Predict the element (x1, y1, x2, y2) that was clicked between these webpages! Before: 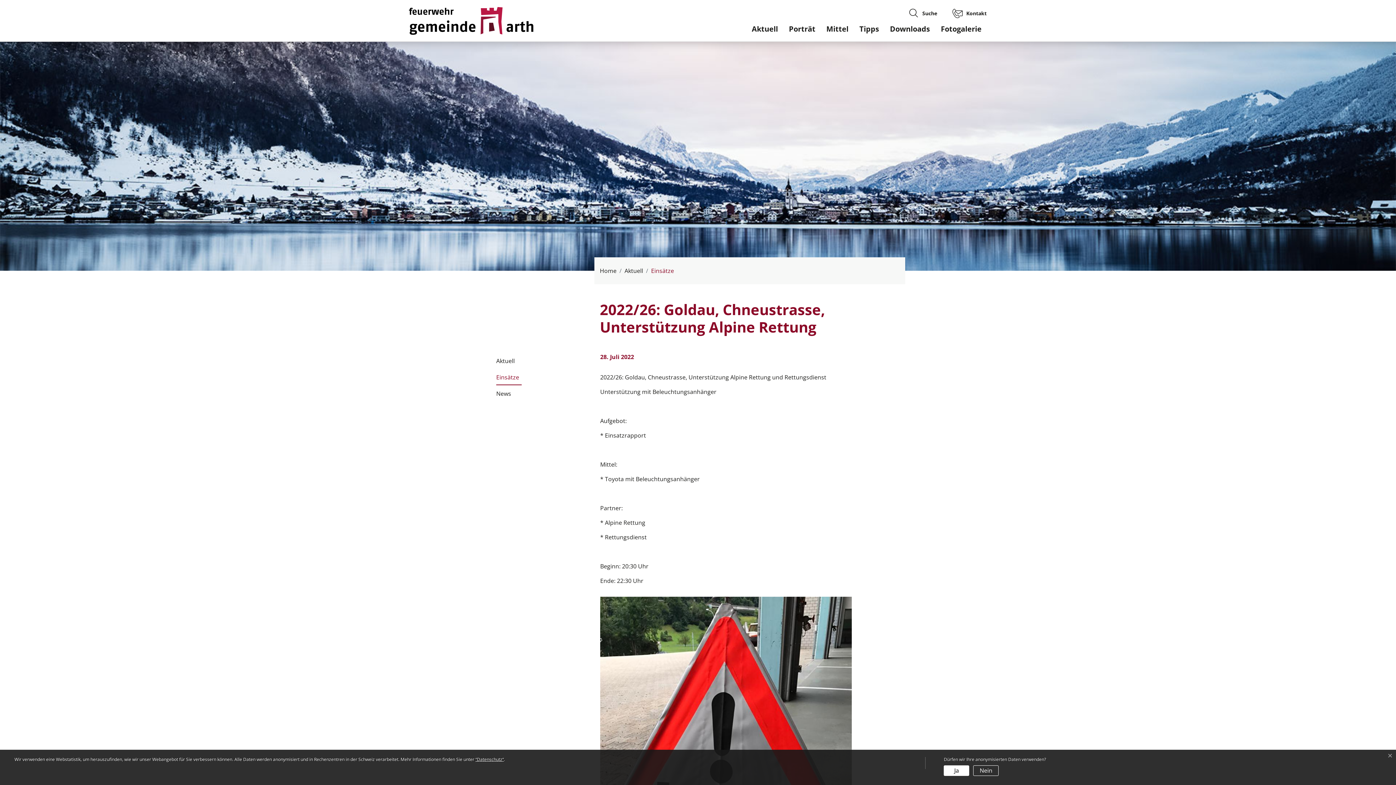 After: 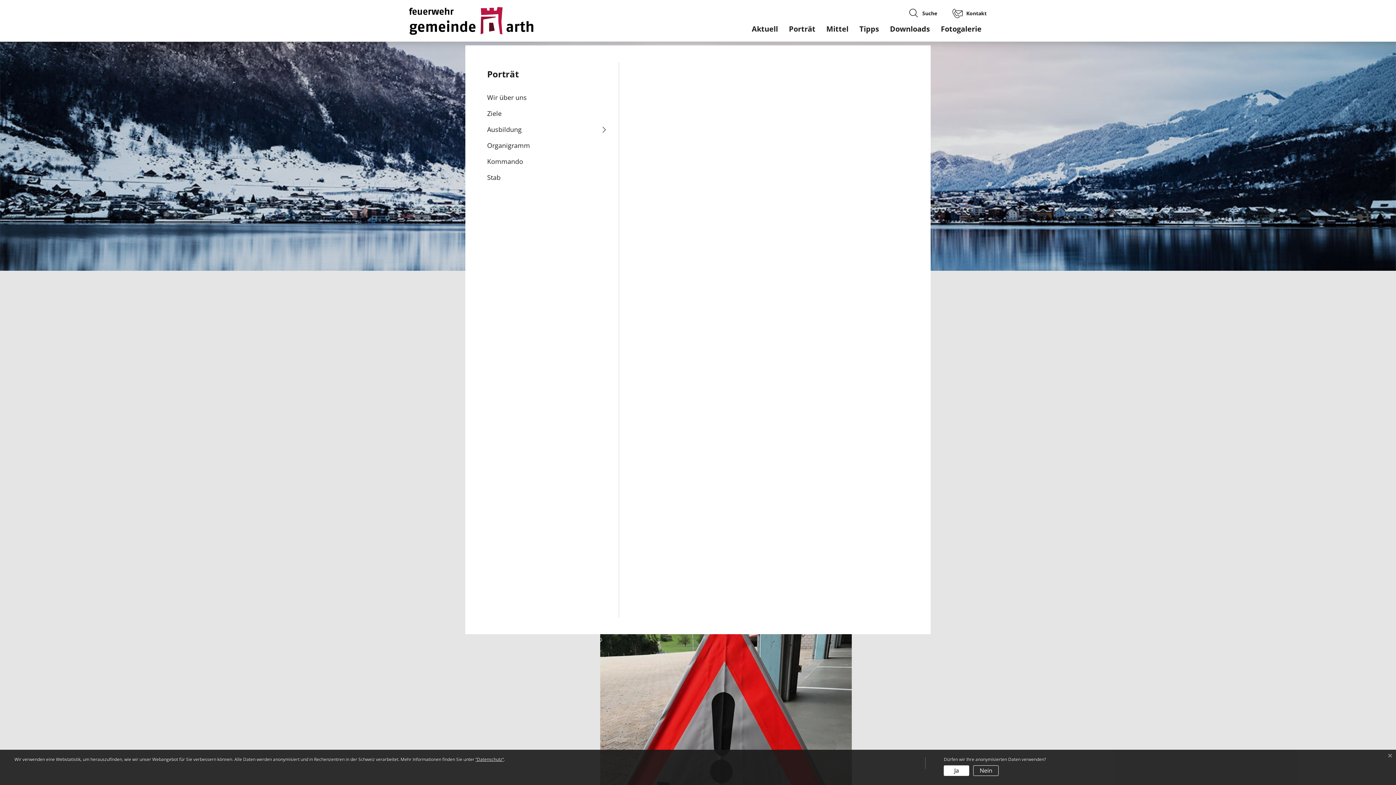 Action: bbox: (783, 23, 821, 33) label: Porträt